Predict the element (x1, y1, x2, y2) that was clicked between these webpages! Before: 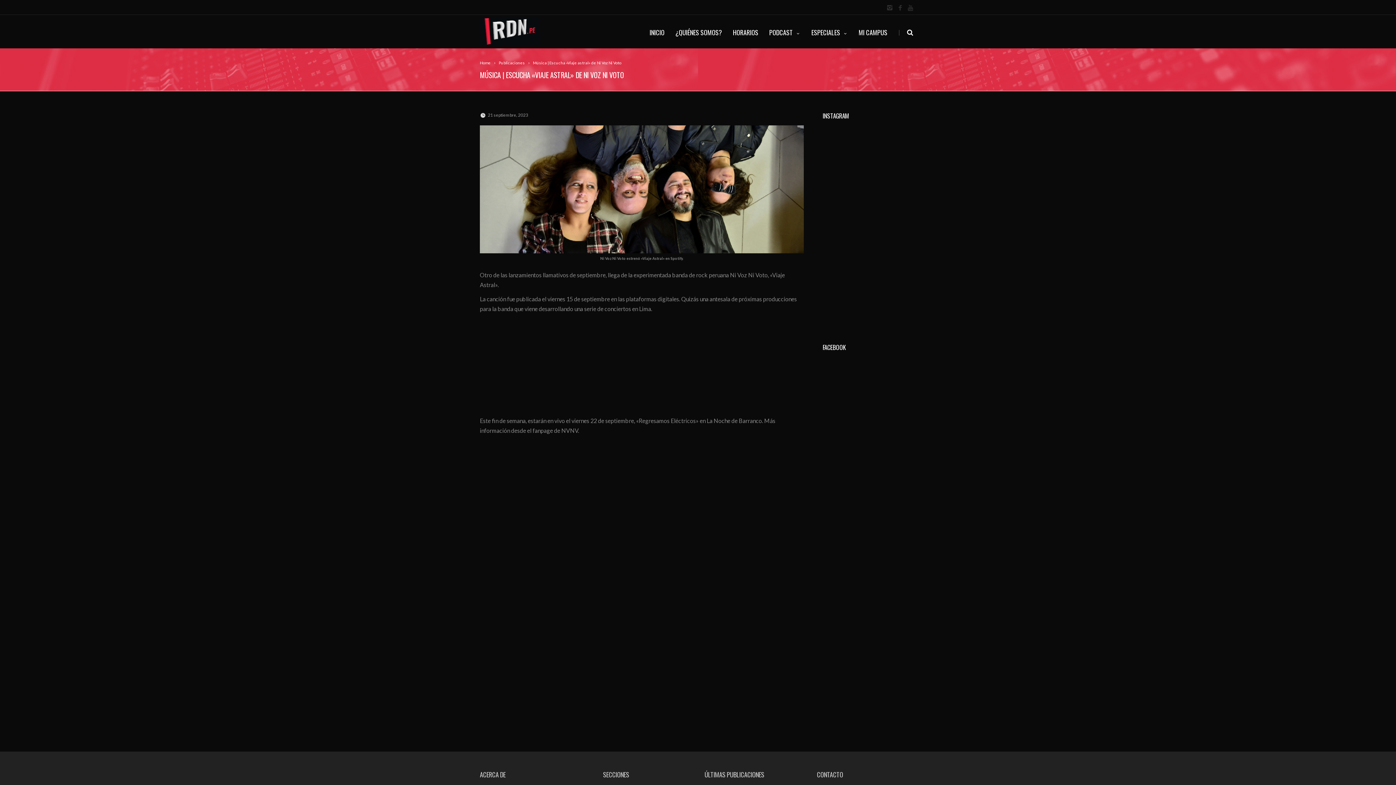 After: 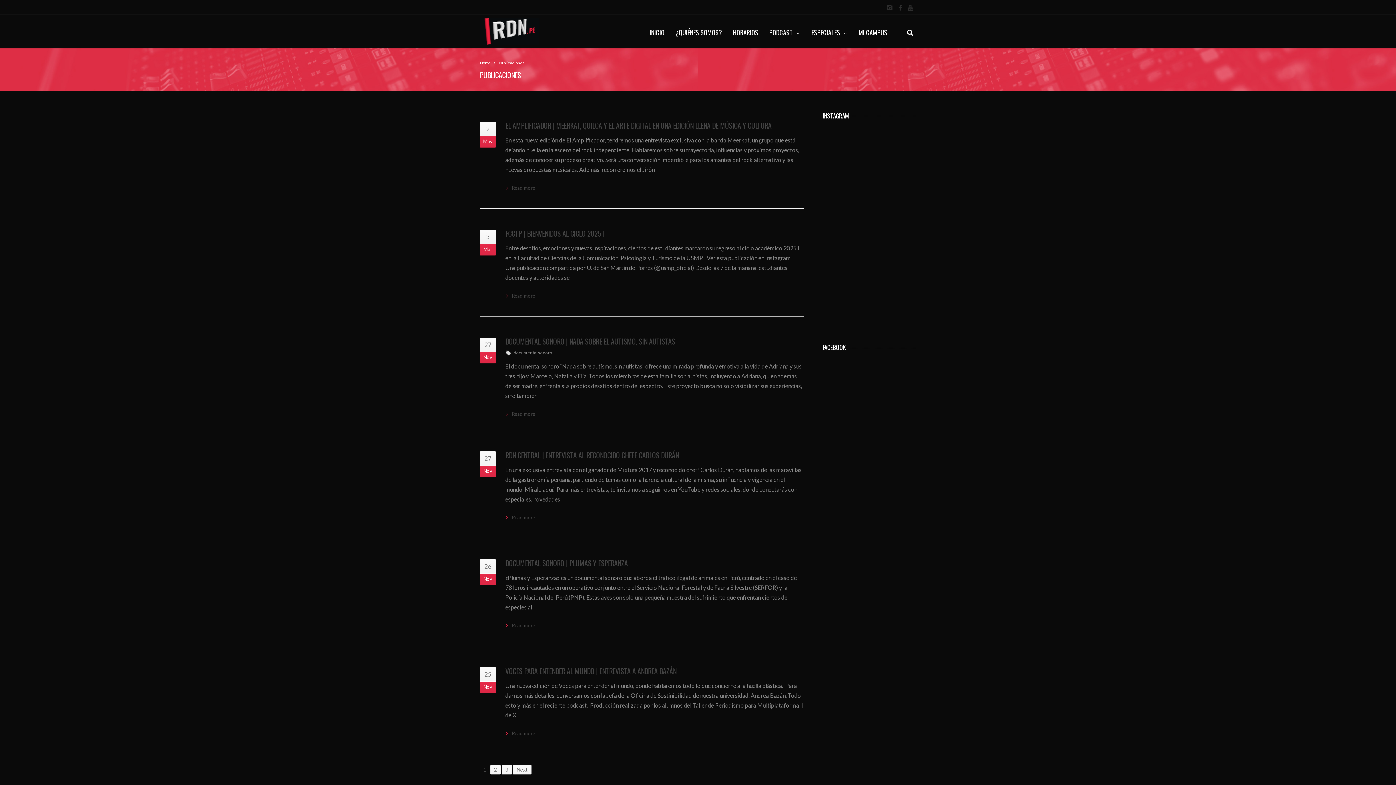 Action: label: Publicaciones bbox: (498, 59, 530, 66)